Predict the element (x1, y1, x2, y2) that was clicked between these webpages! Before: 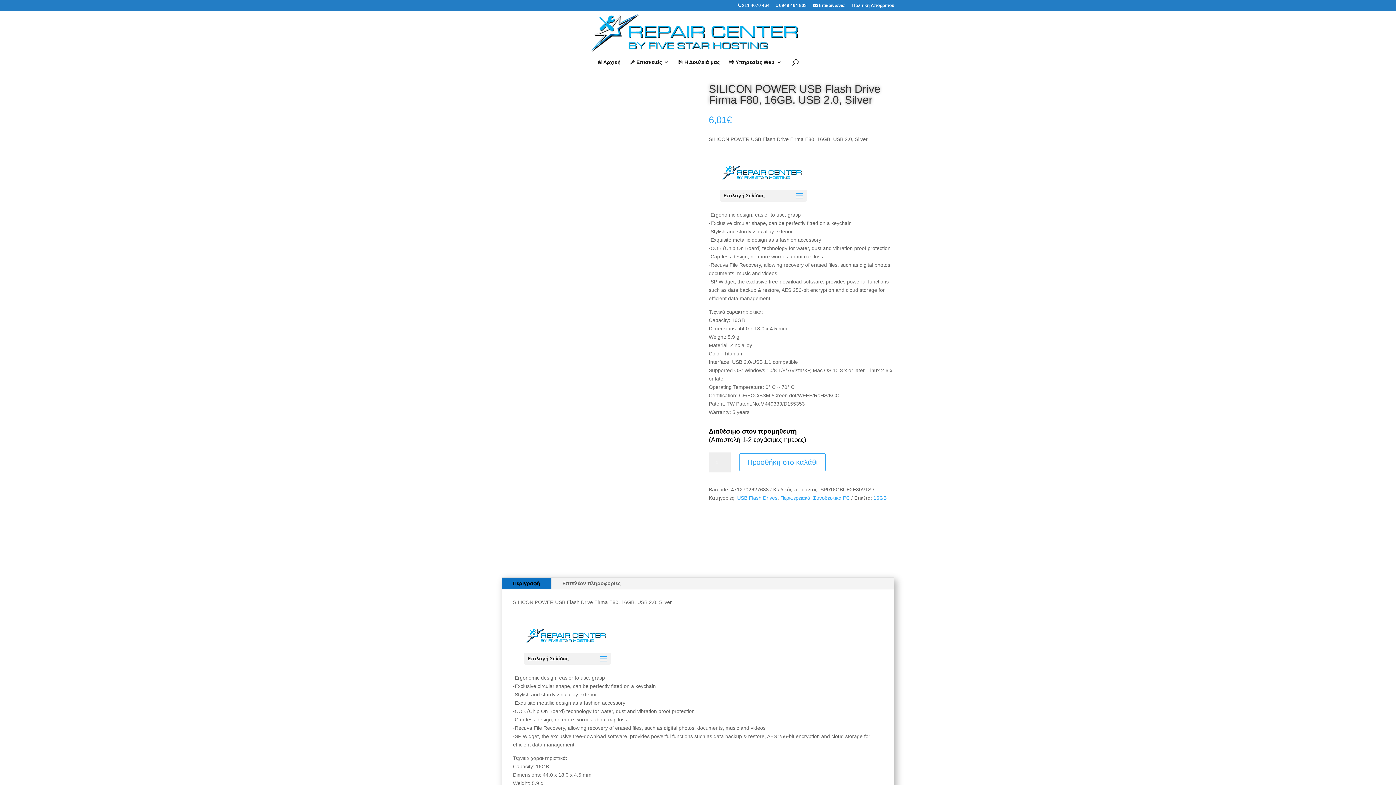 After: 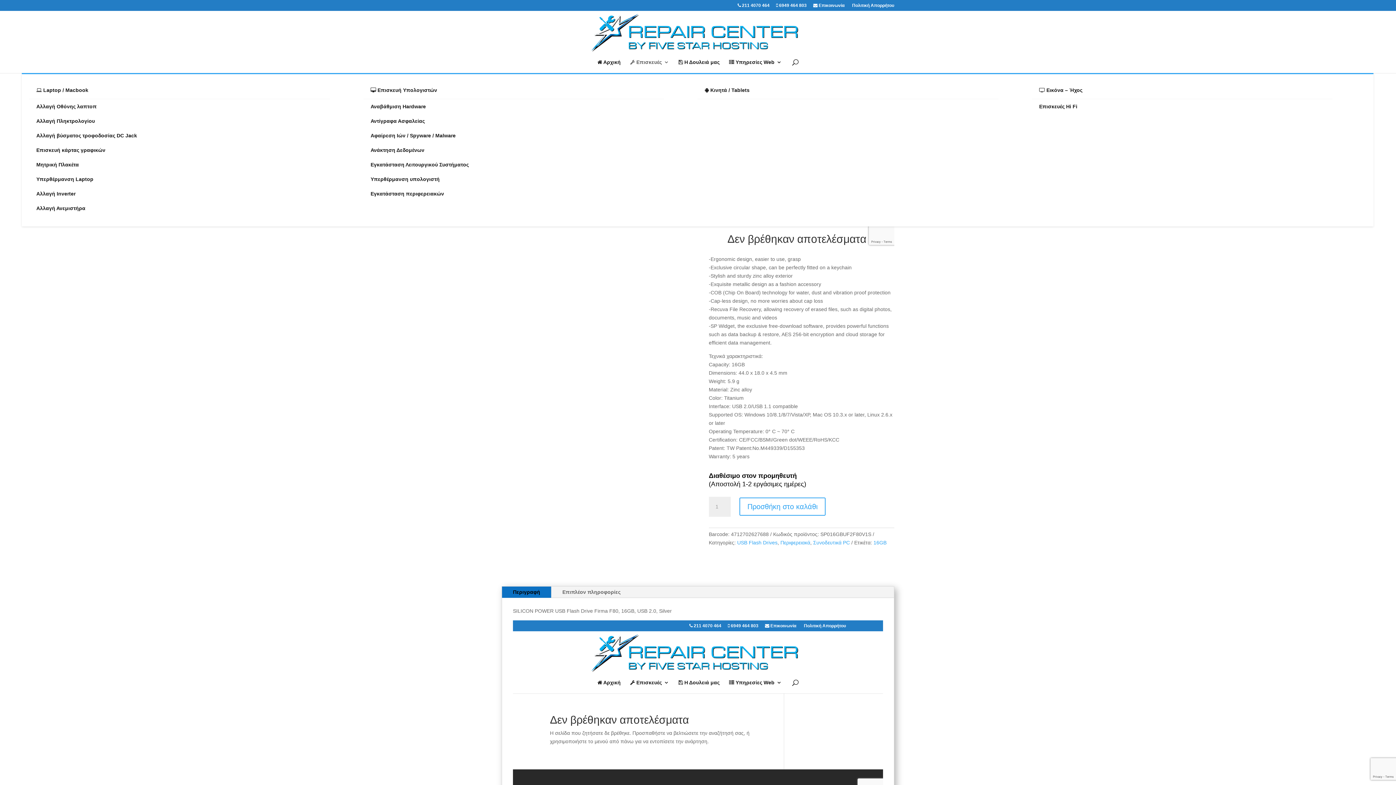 Action: label:  Επισκευές bbox: (630, 59, 669, 73)